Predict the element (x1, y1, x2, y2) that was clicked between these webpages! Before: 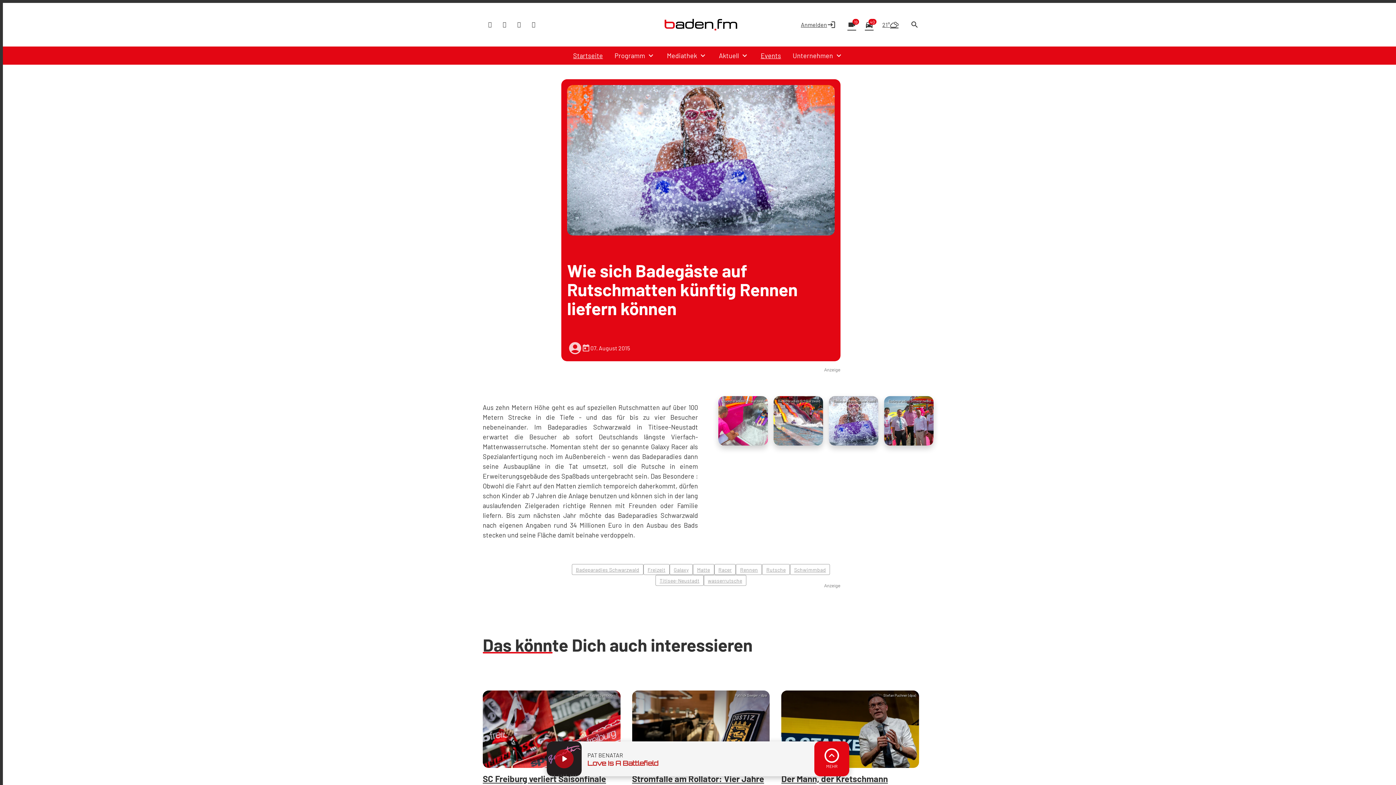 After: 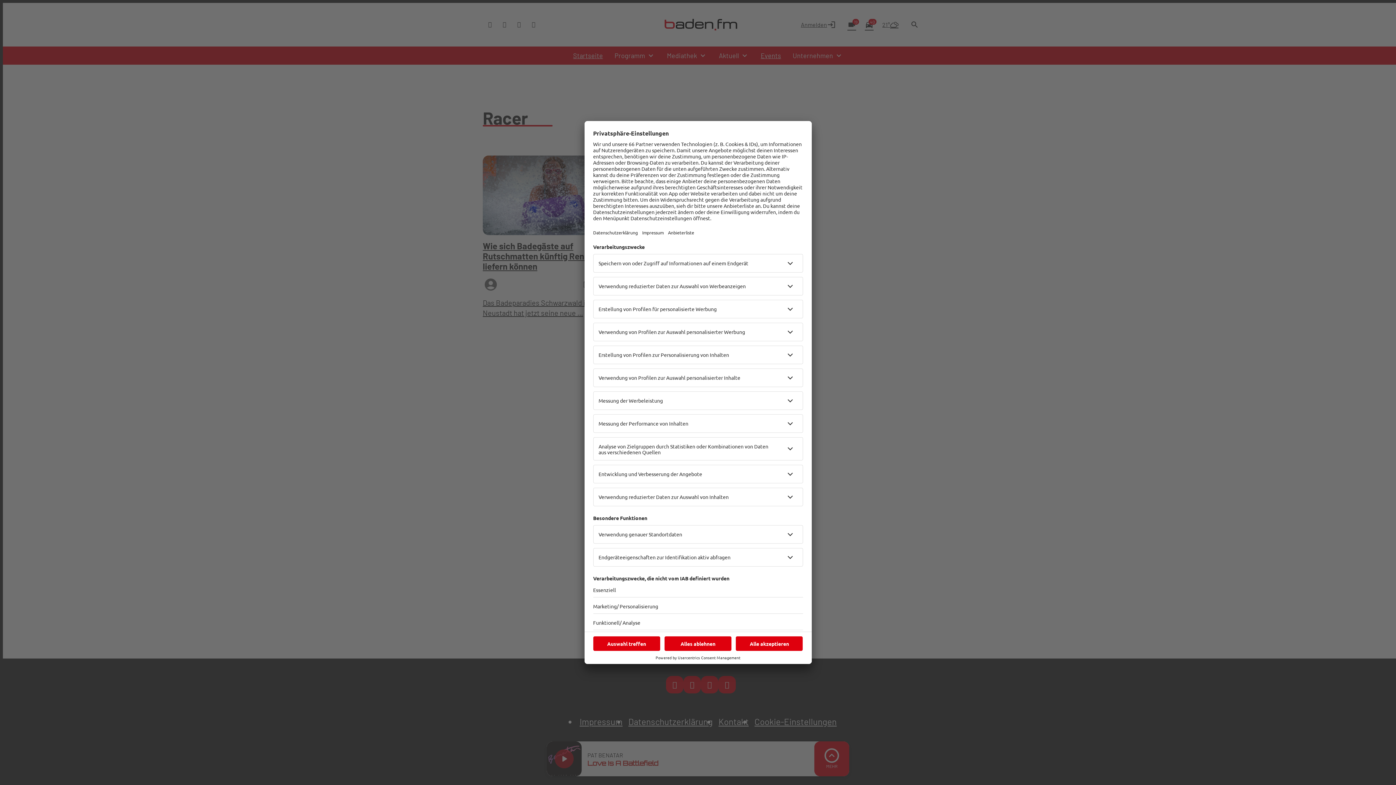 Action: label: Racer bbox: (714, 564, 736, 575)